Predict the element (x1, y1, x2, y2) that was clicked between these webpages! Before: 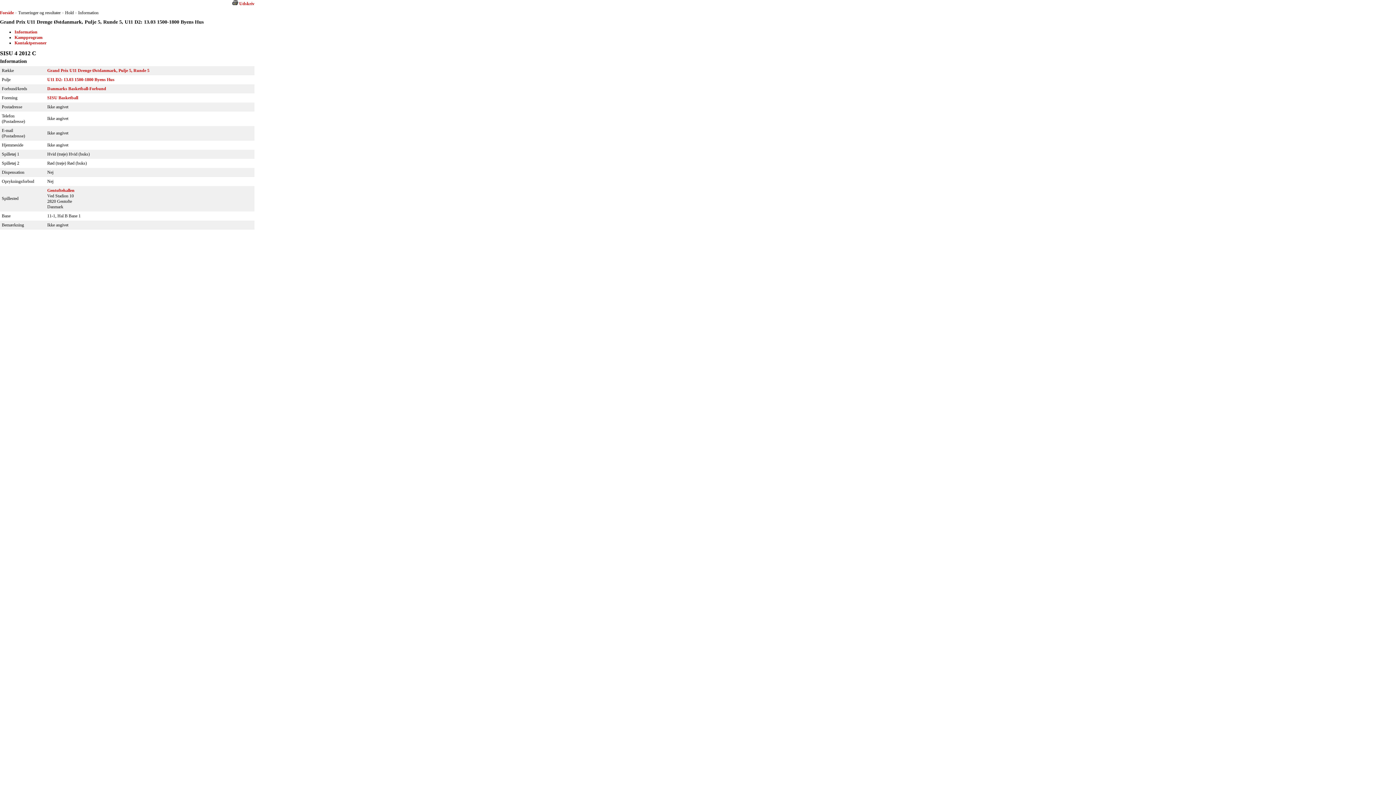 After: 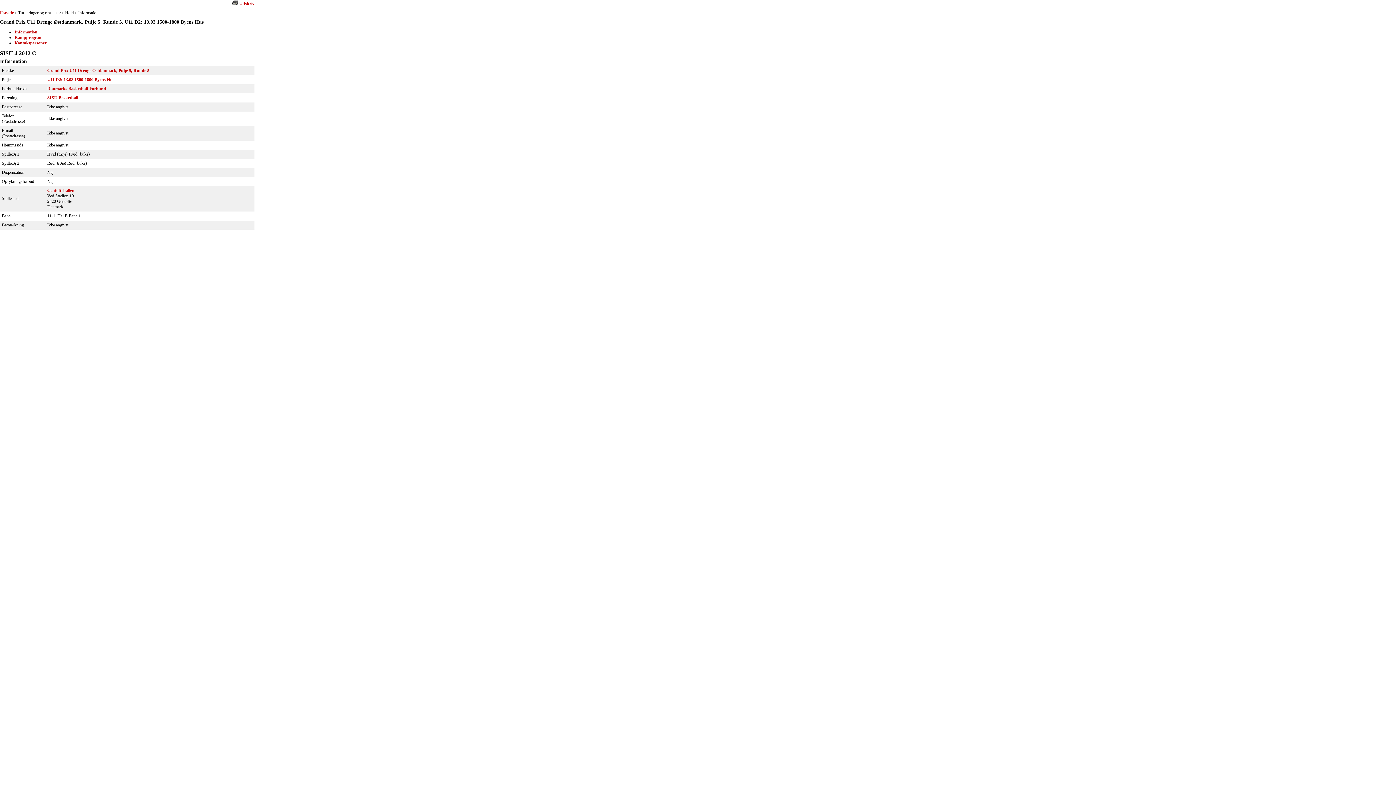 Action: label: Udskriv bbox: (239, 1, 254, 6)